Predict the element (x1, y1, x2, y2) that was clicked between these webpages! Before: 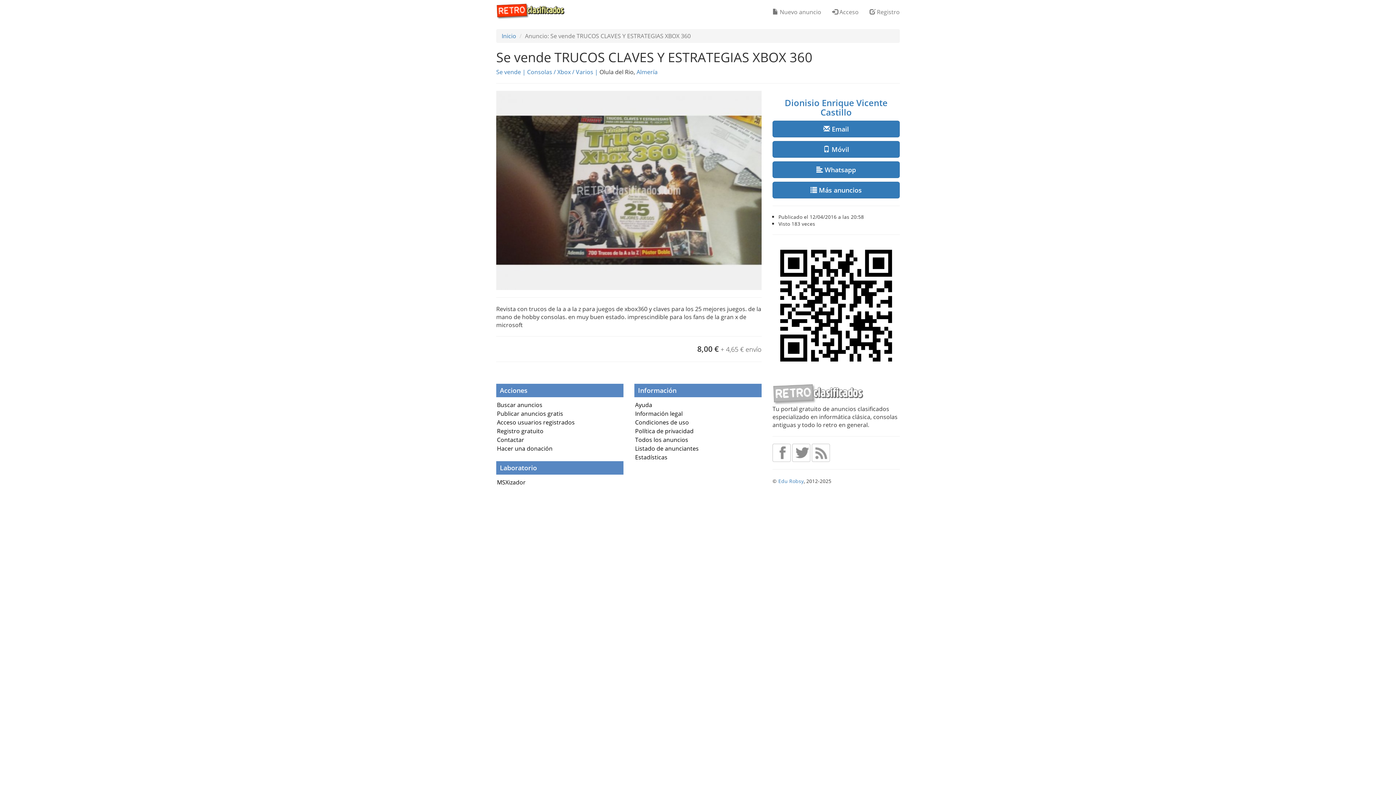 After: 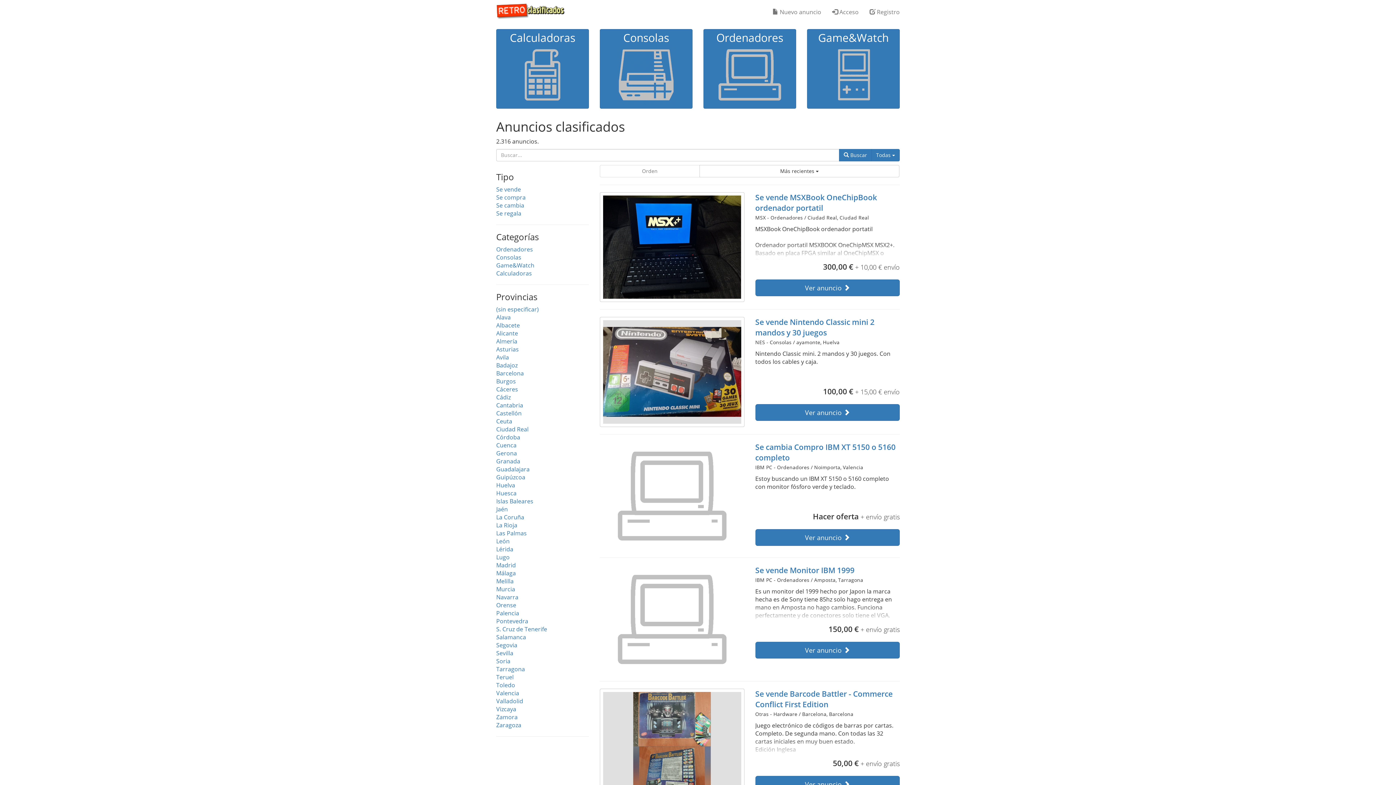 Action: bbox: (496, 6, 564, 14)